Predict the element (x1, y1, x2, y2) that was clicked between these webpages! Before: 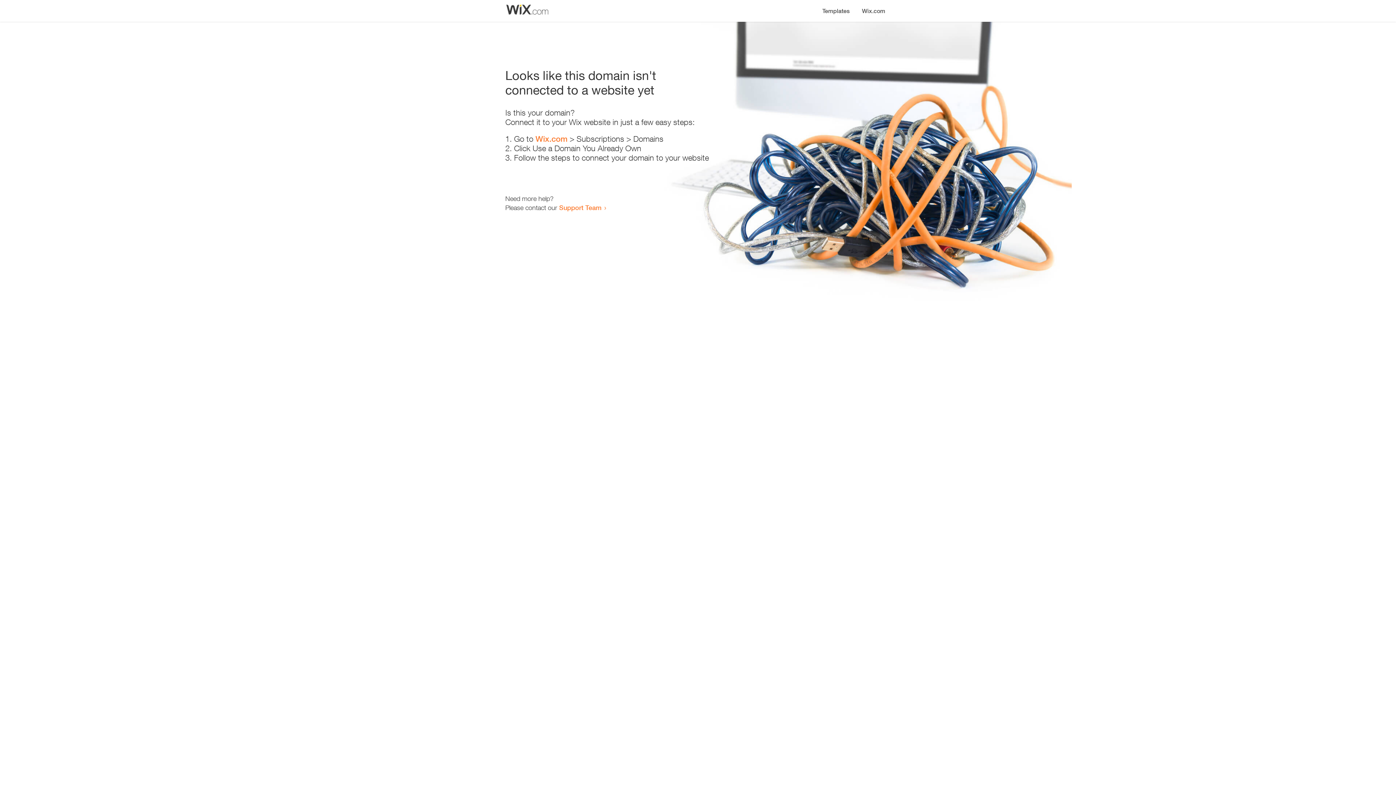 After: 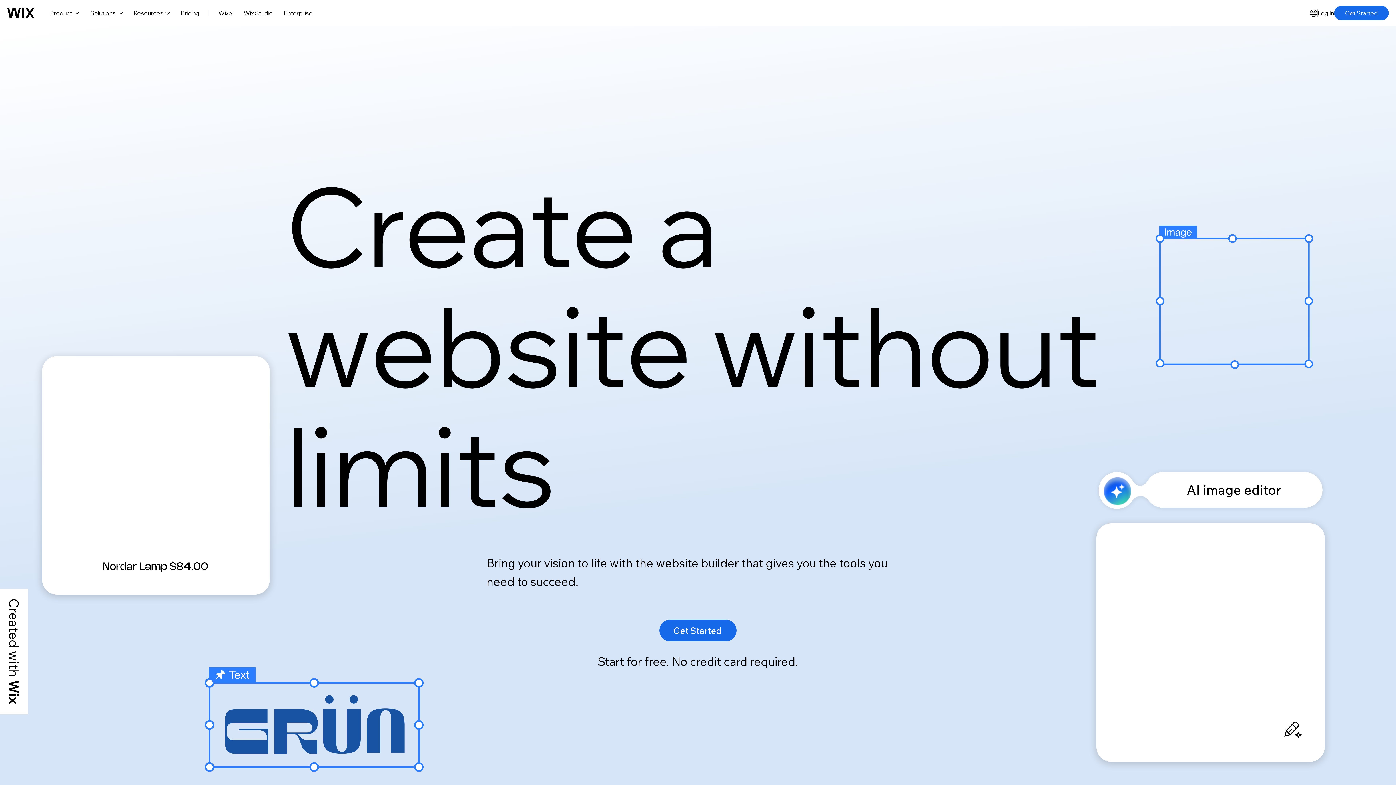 Action: label: Wix.com bbox: (856, 0, 890, 14)